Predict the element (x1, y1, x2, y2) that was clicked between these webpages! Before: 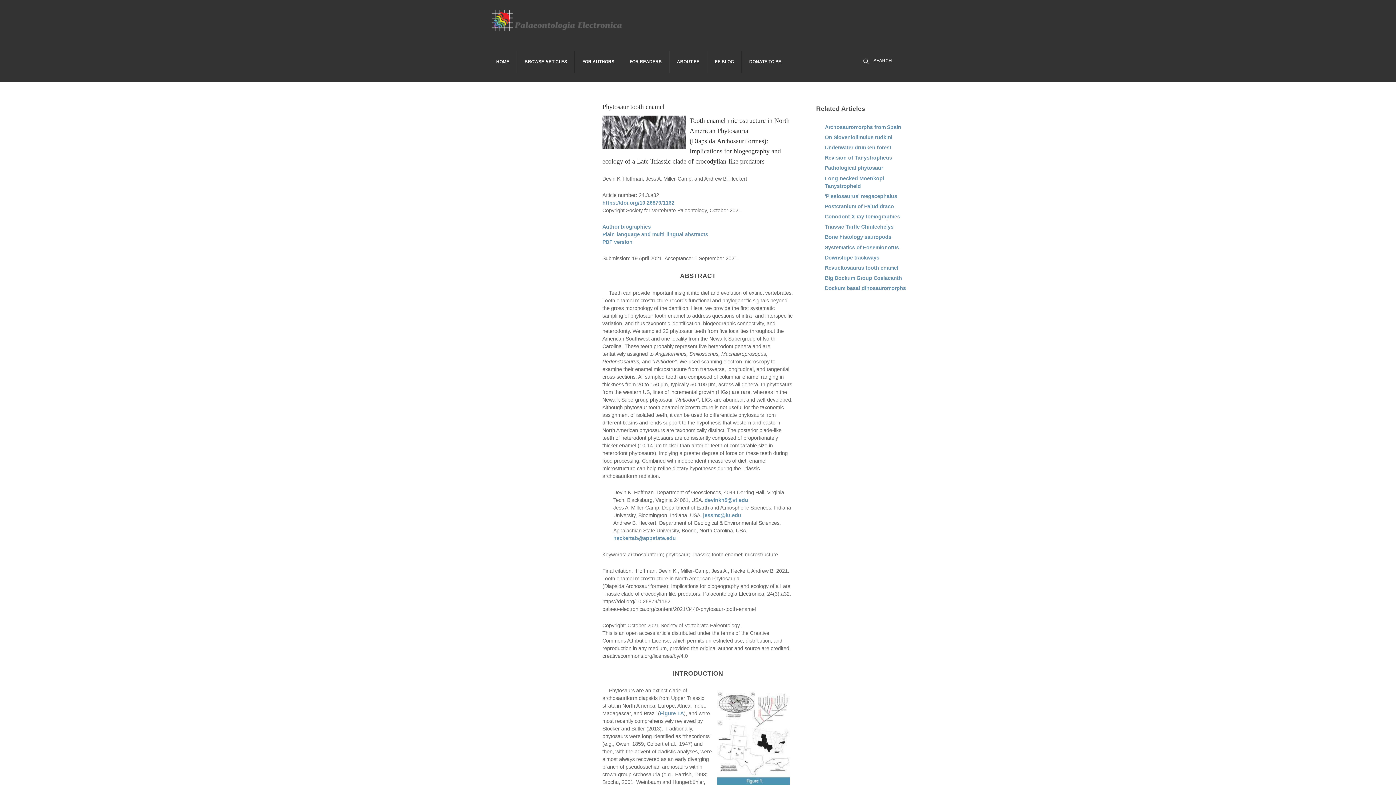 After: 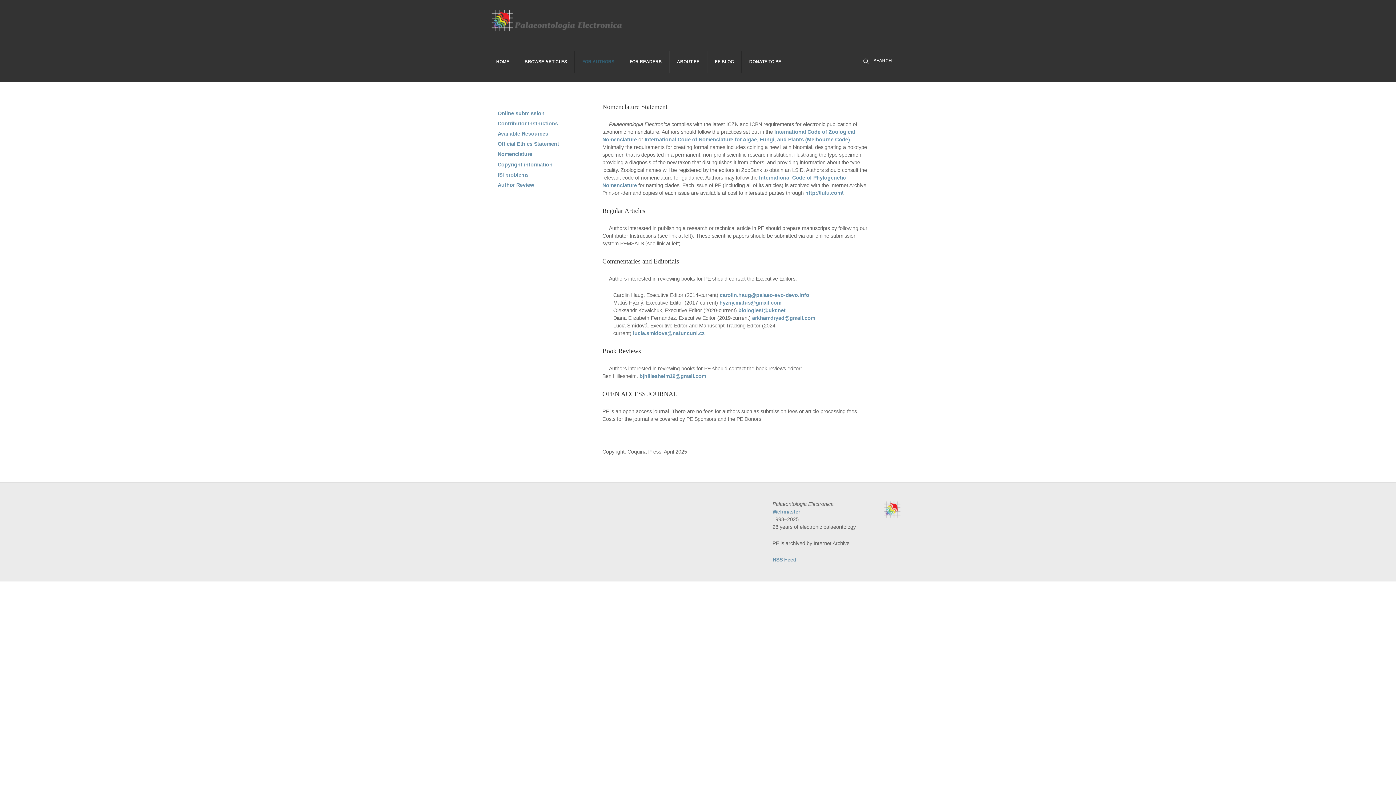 Action: label: FOR AUTHORS bbox: (574, 50, 622, 72)